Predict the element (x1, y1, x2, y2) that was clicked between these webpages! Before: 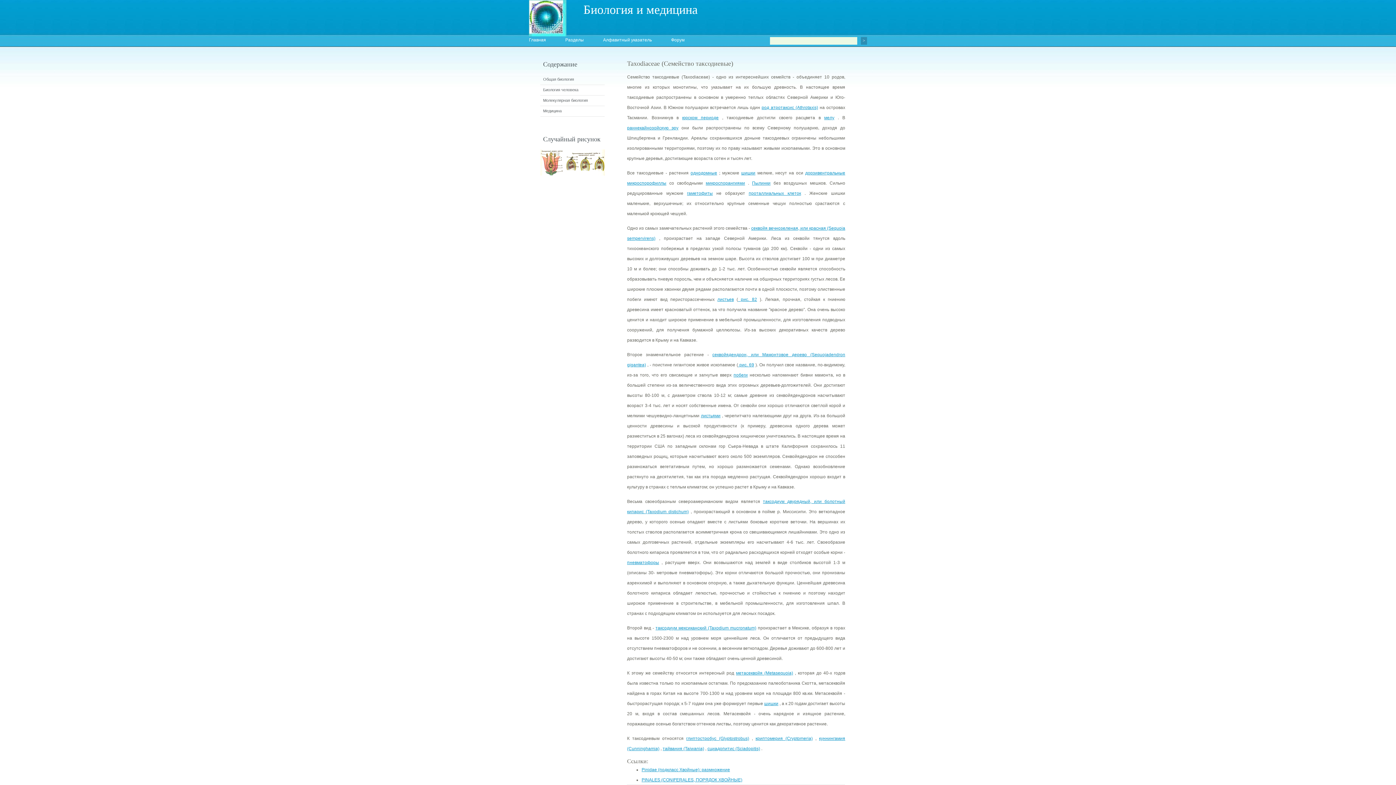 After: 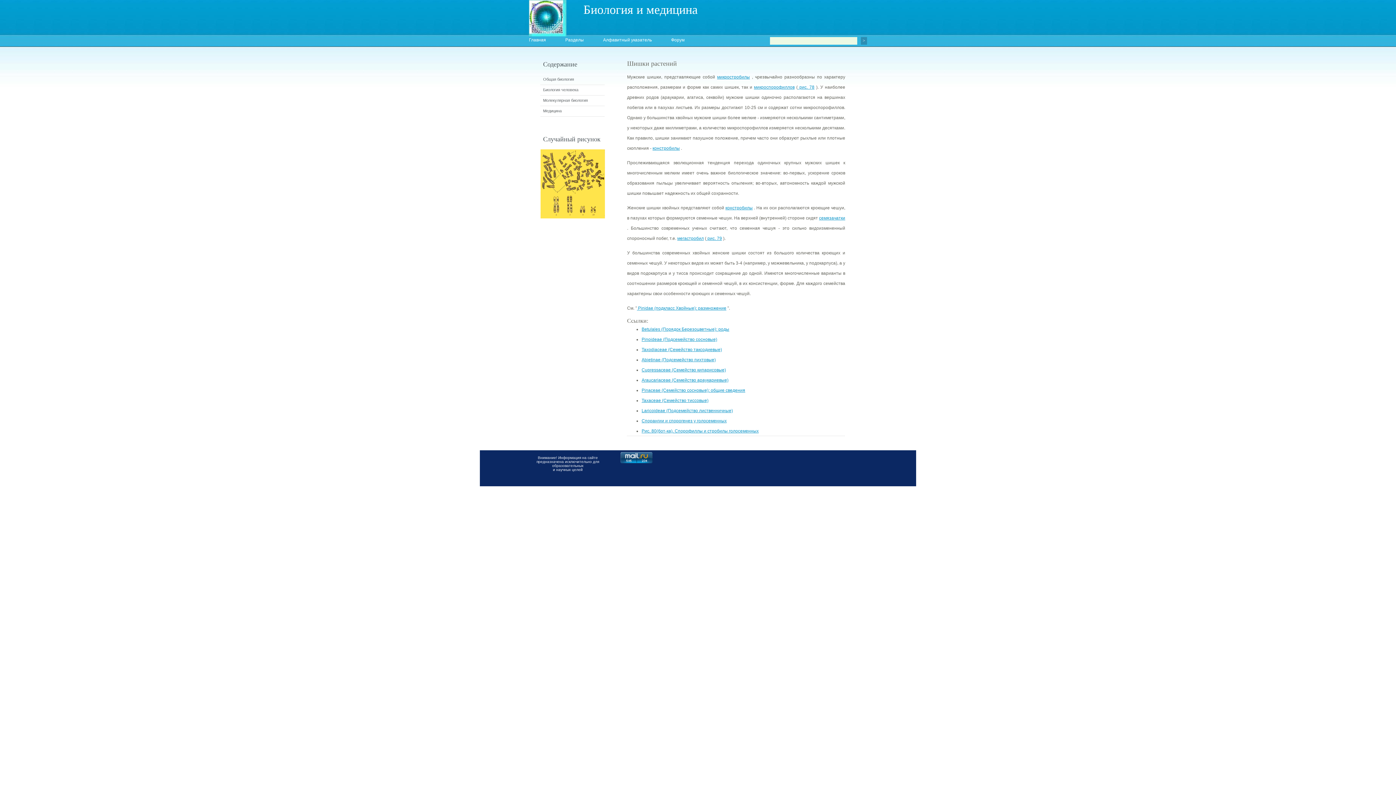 Action: label: шишки bbox: (741, 170, 755, 175)